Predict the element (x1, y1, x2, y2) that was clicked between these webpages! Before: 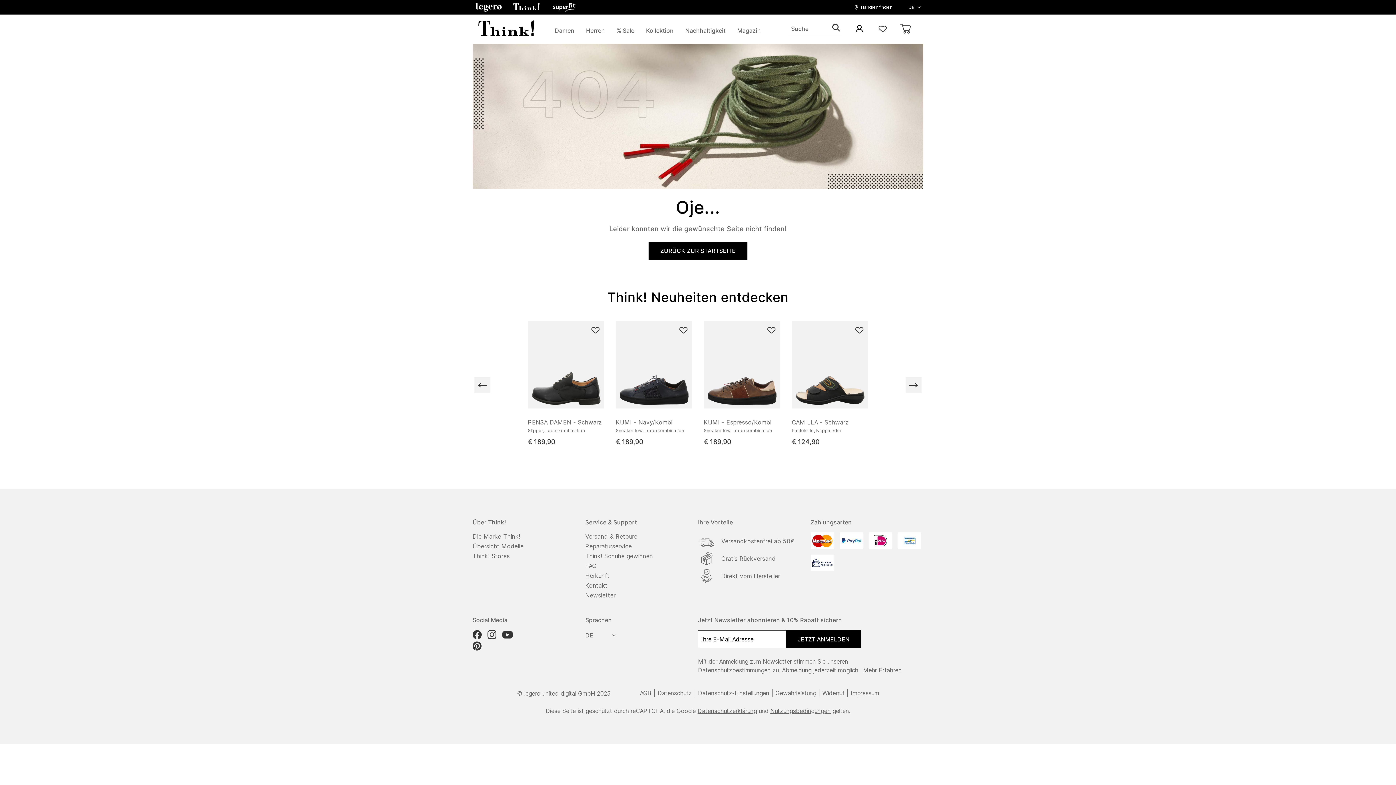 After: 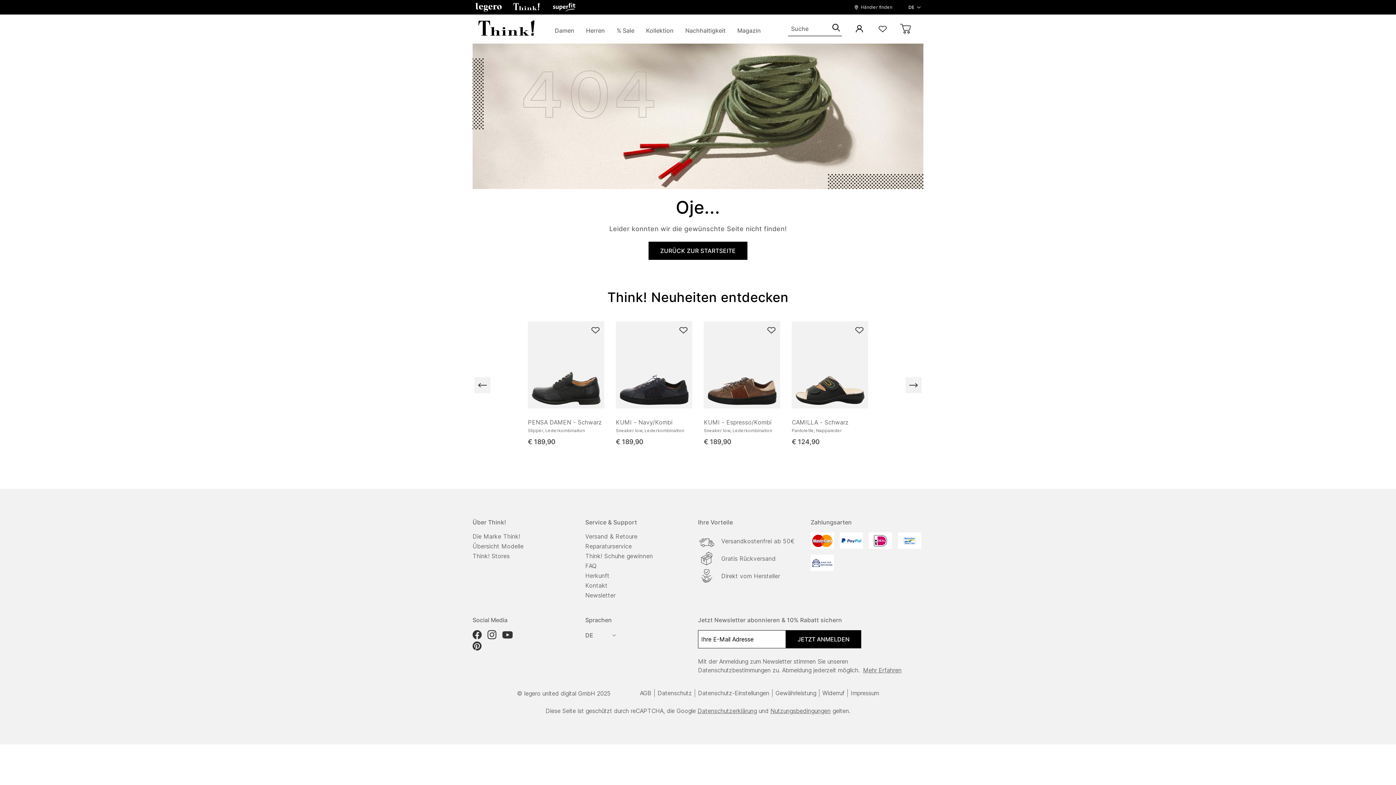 Action: bbox: (698, 638, 769, 645) label: Datenschutz-Einstellungen